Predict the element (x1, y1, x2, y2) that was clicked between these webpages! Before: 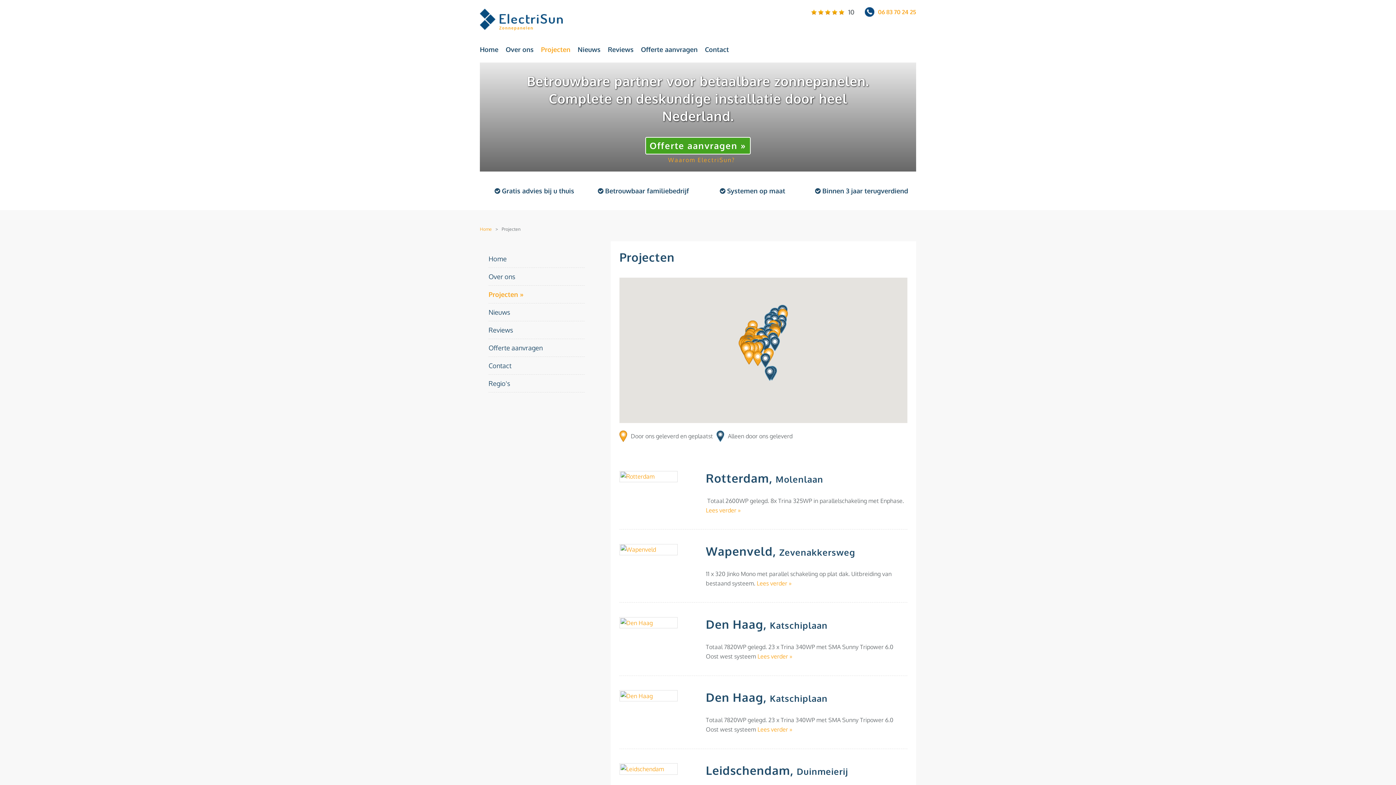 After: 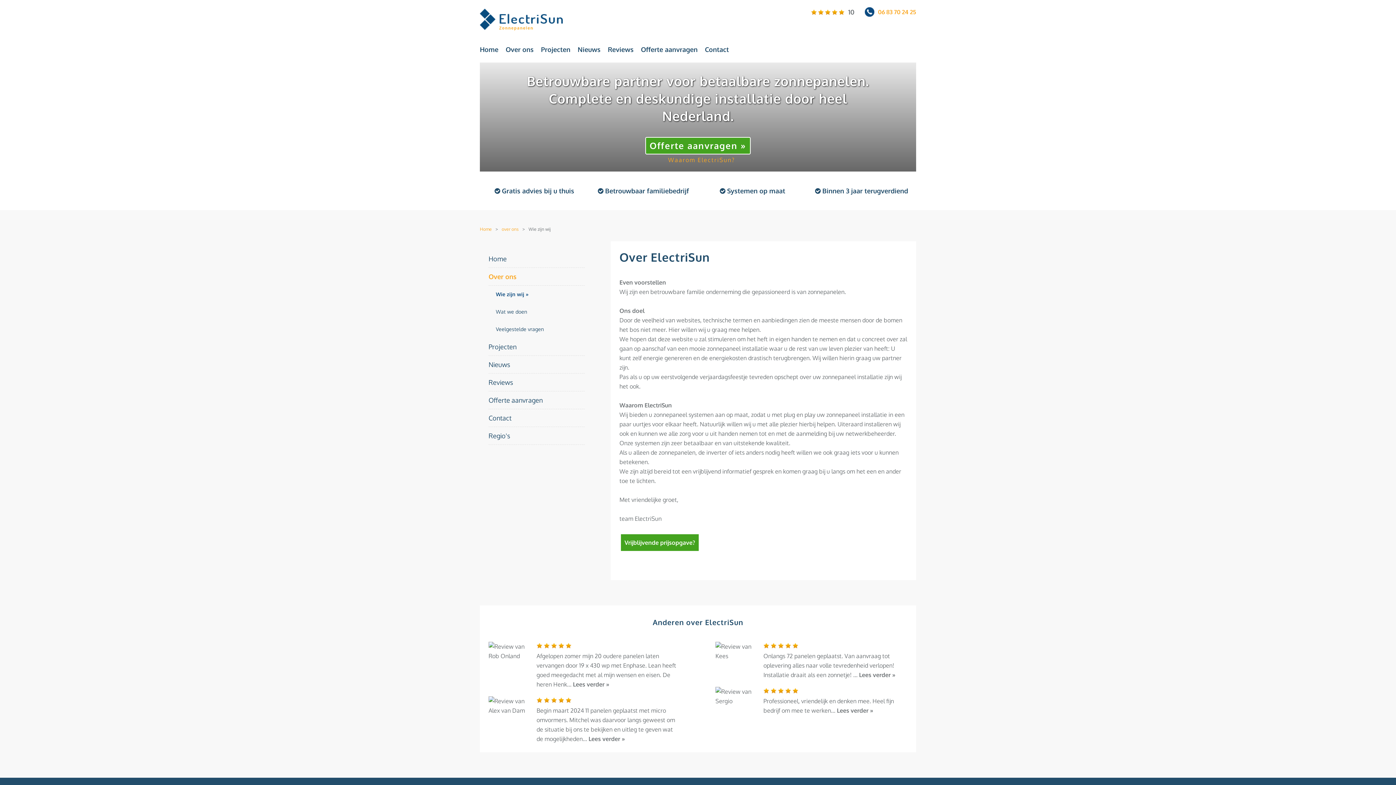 Action: label: Over ons bbox: (505, 43, 533, 55)